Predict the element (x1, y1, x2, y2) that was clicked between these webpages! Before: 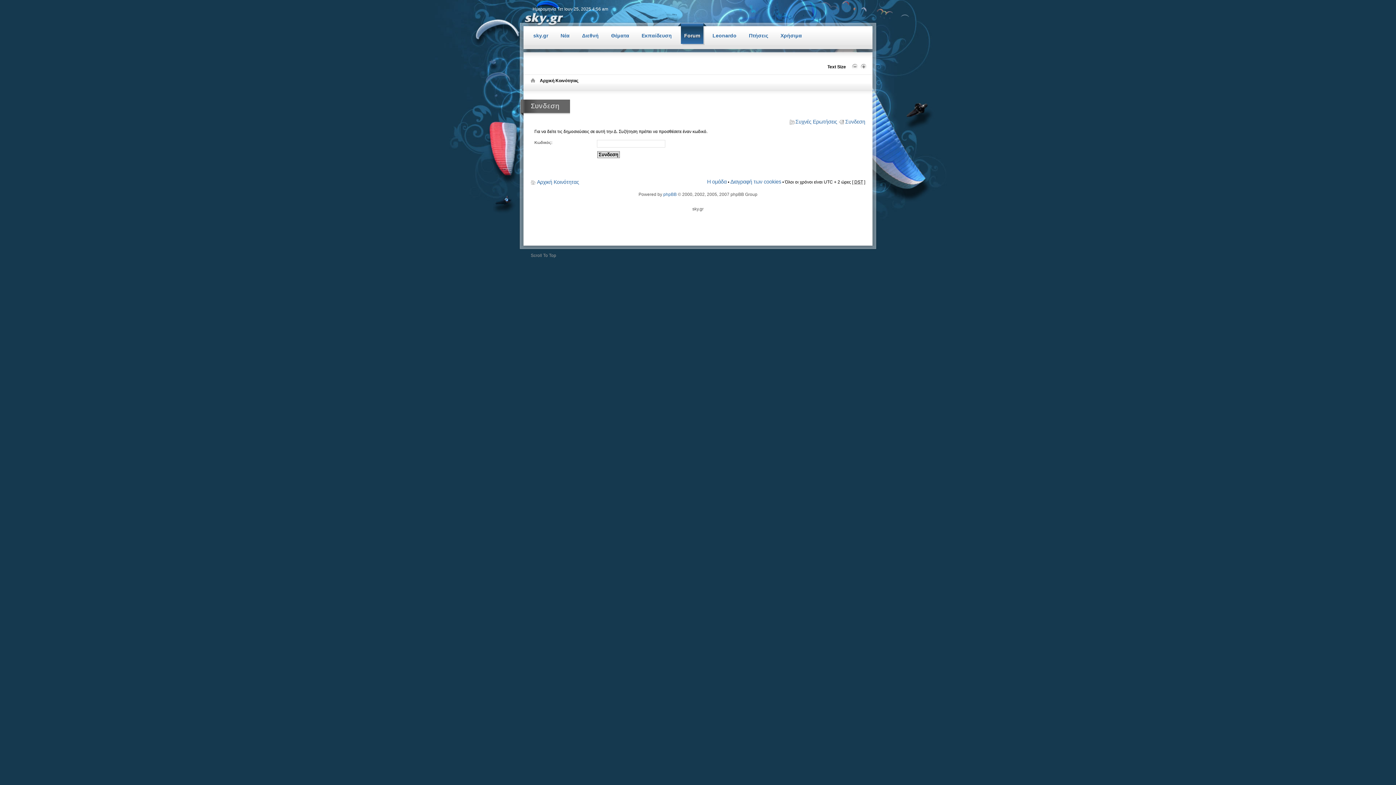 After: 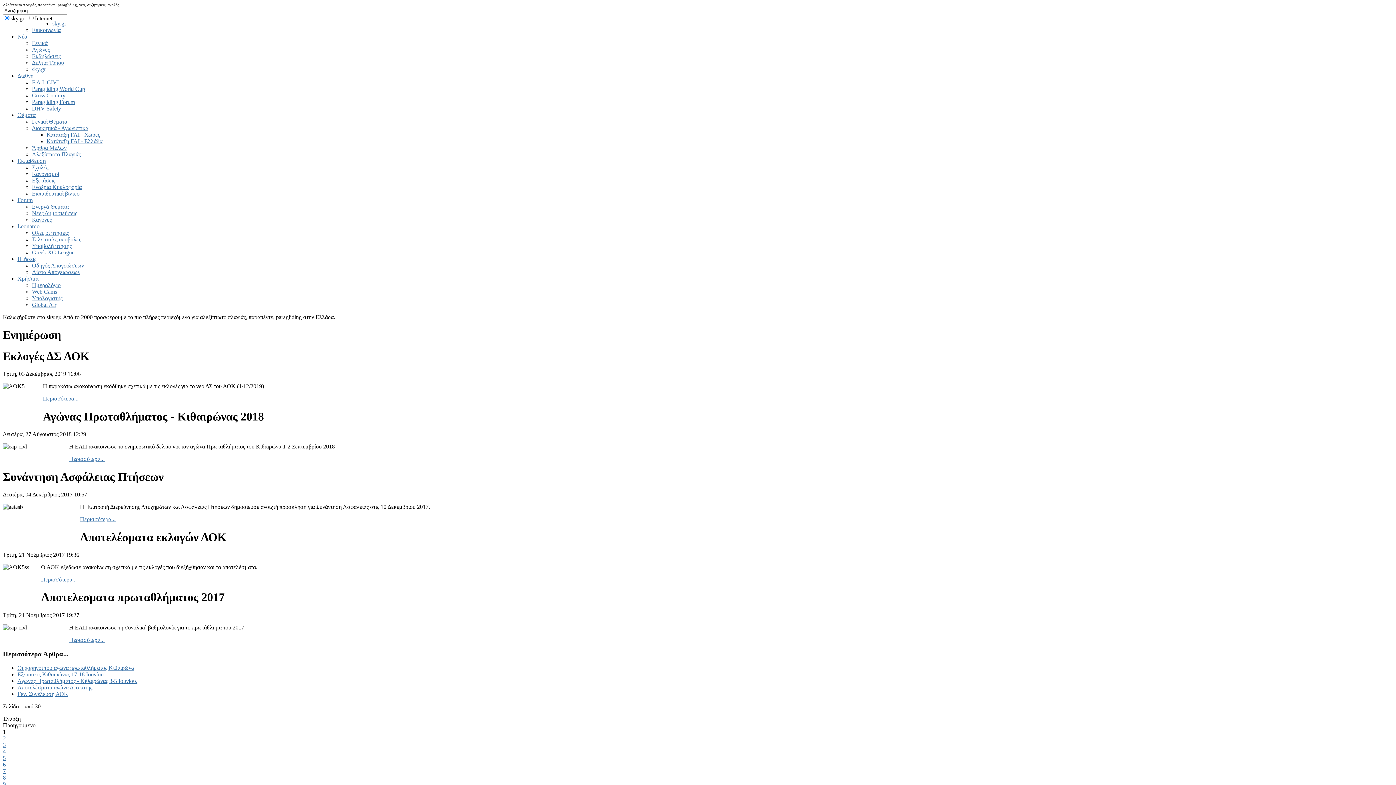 Action: label: Νέα bbox: (554, 23, 576, 45)